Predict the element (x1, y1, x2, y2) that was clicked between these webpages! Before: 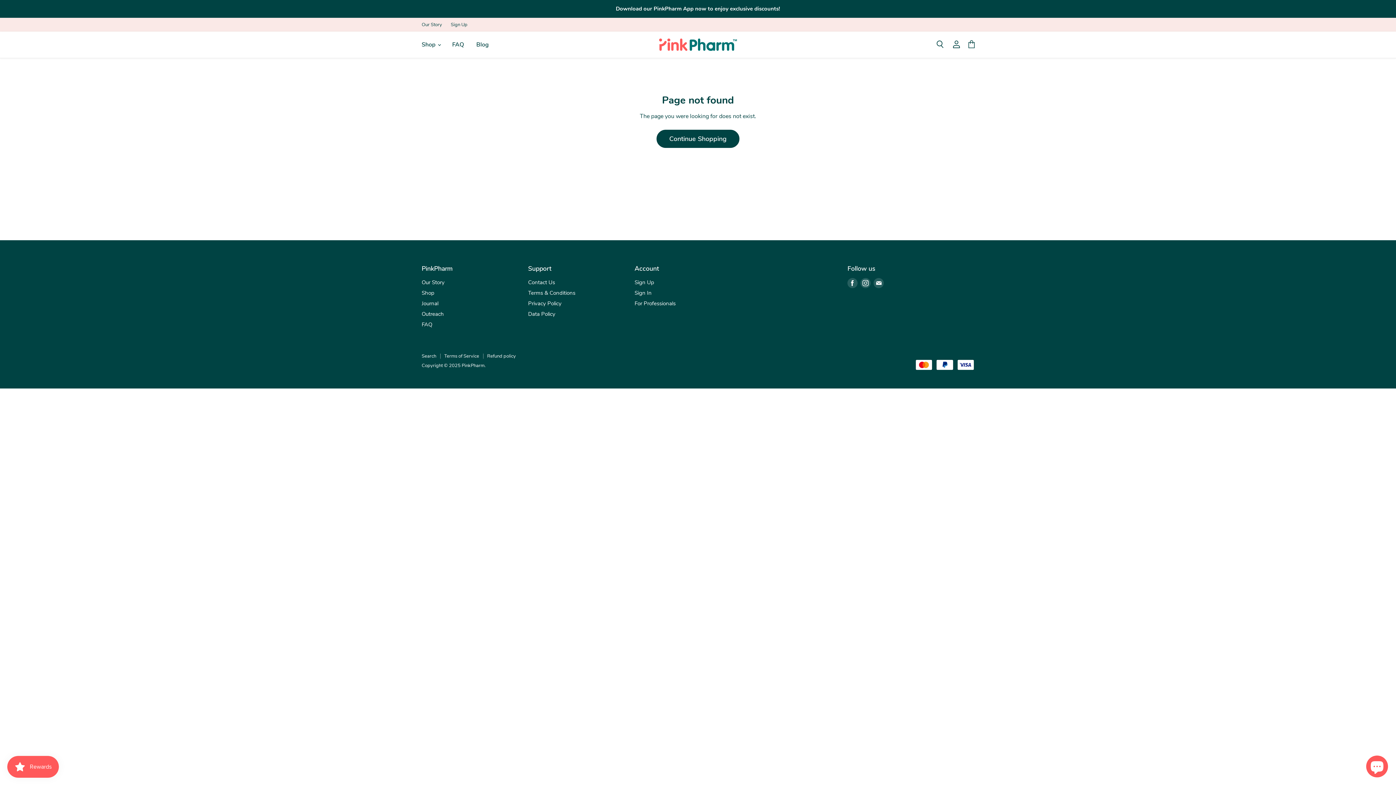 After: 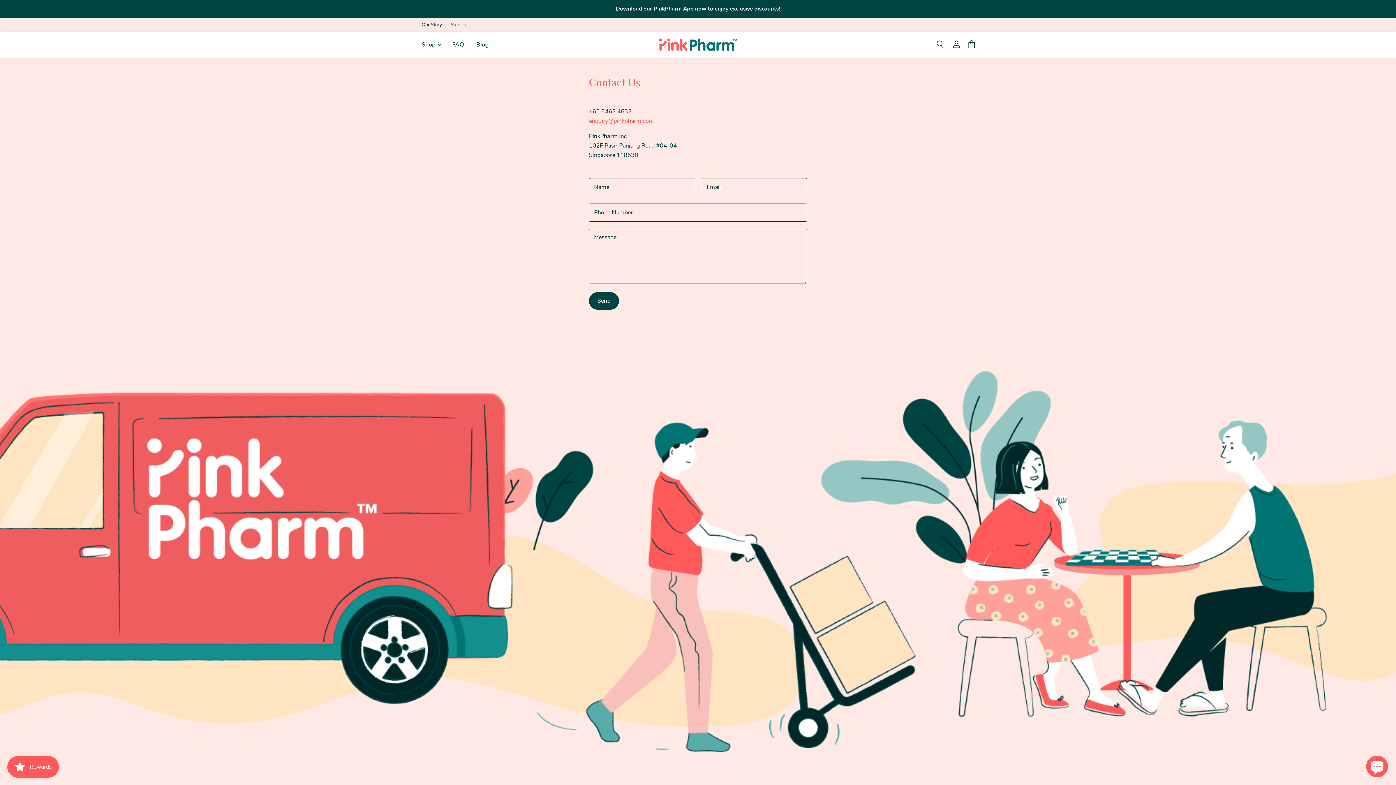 Action: label: Contact Us bbox: (528, 278, 555, 286)